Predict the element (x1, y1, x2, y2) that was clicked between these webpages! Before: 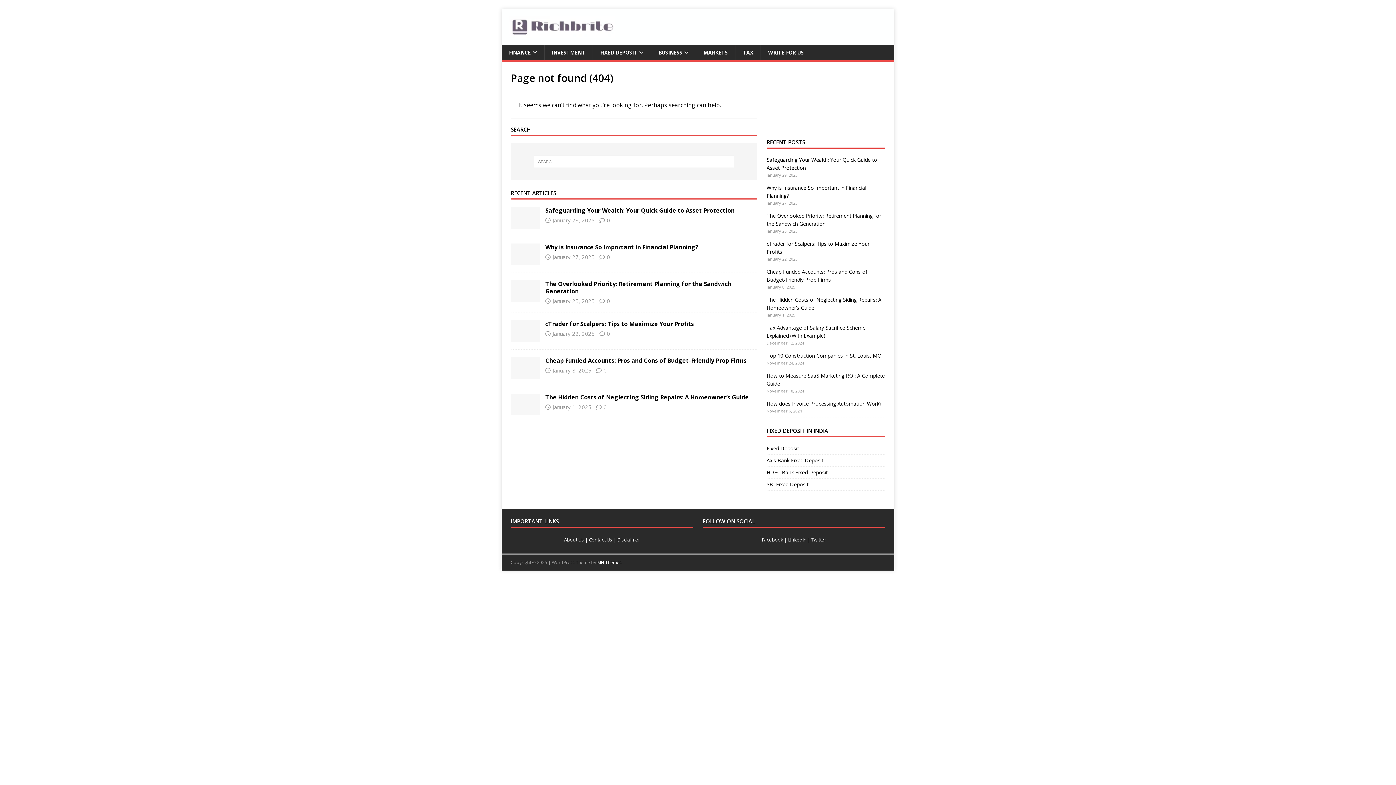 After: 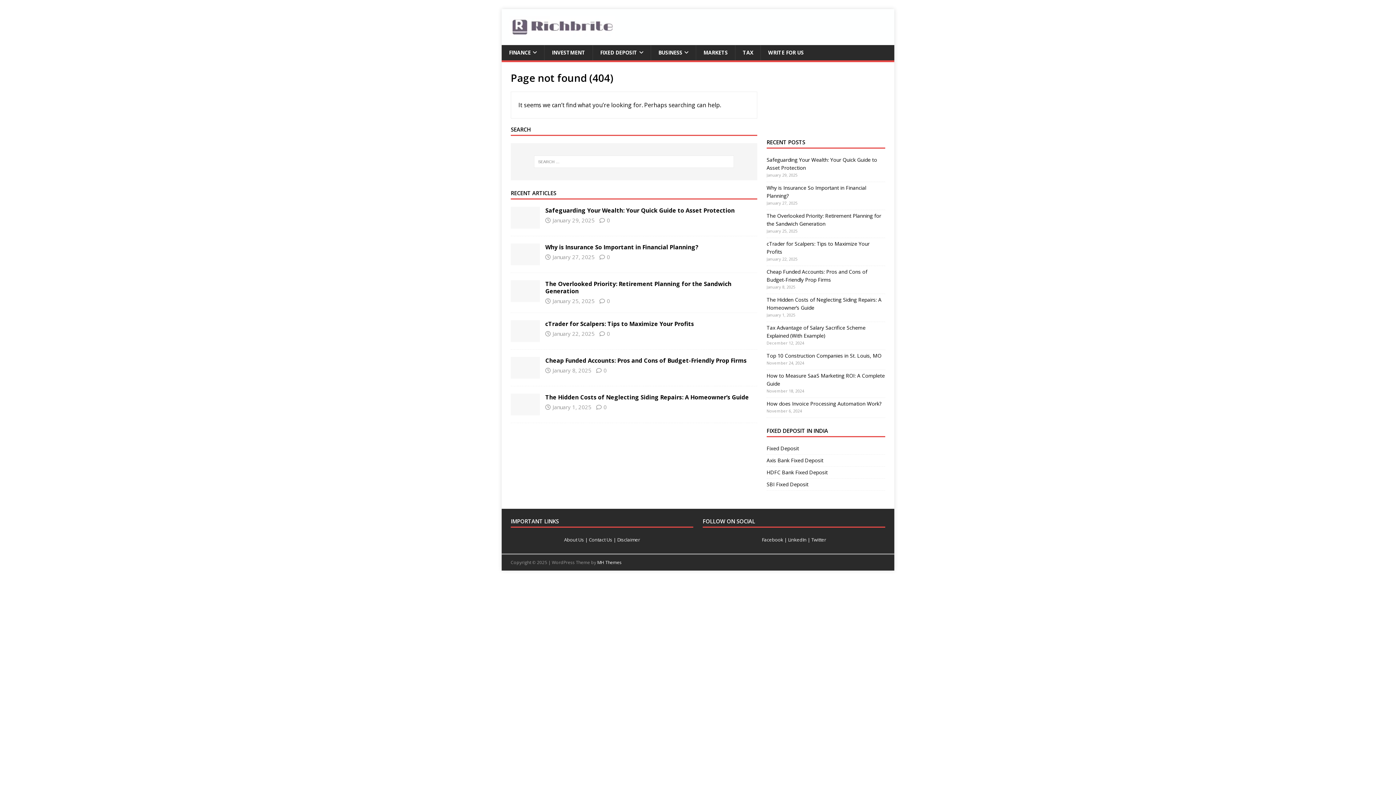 Action: label: Twitter bbox: (811, 536, 826, 543)